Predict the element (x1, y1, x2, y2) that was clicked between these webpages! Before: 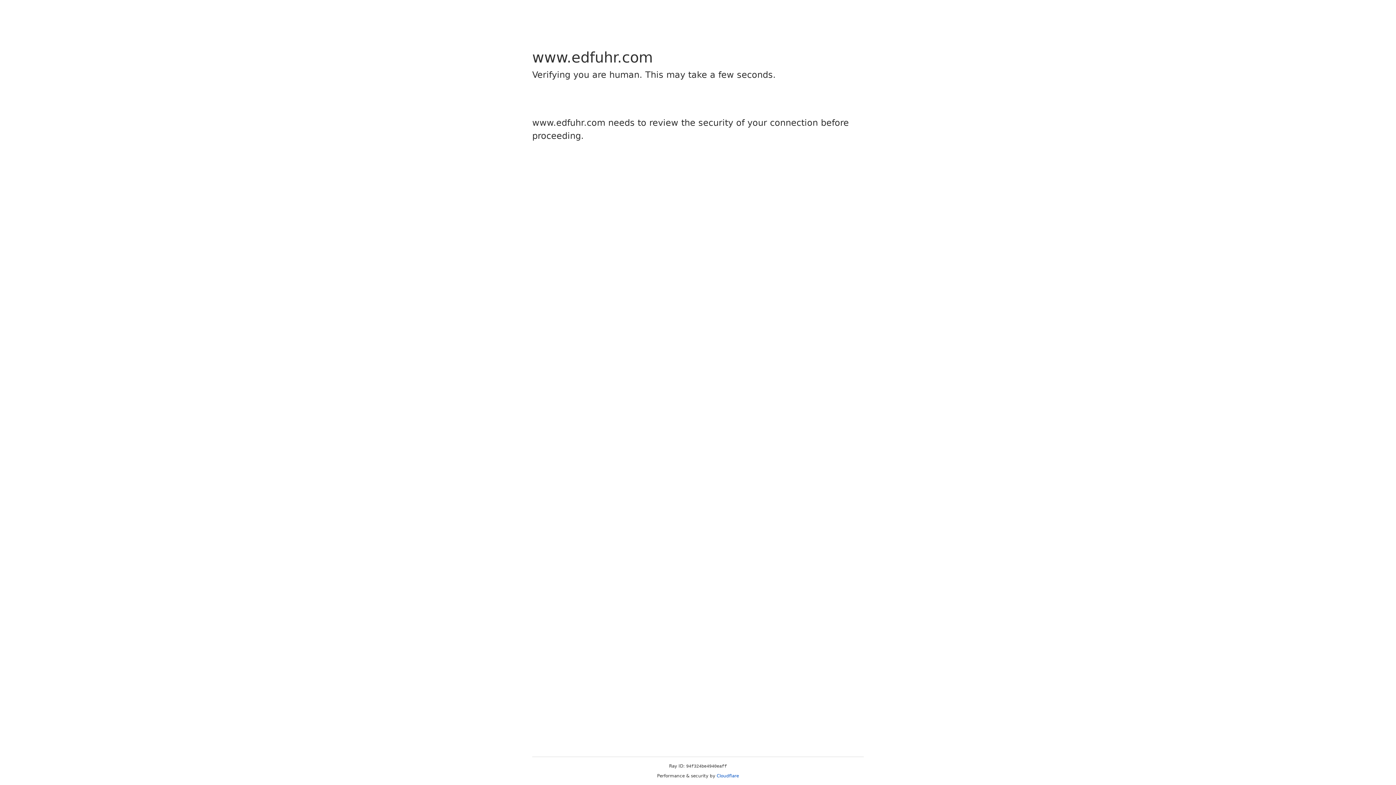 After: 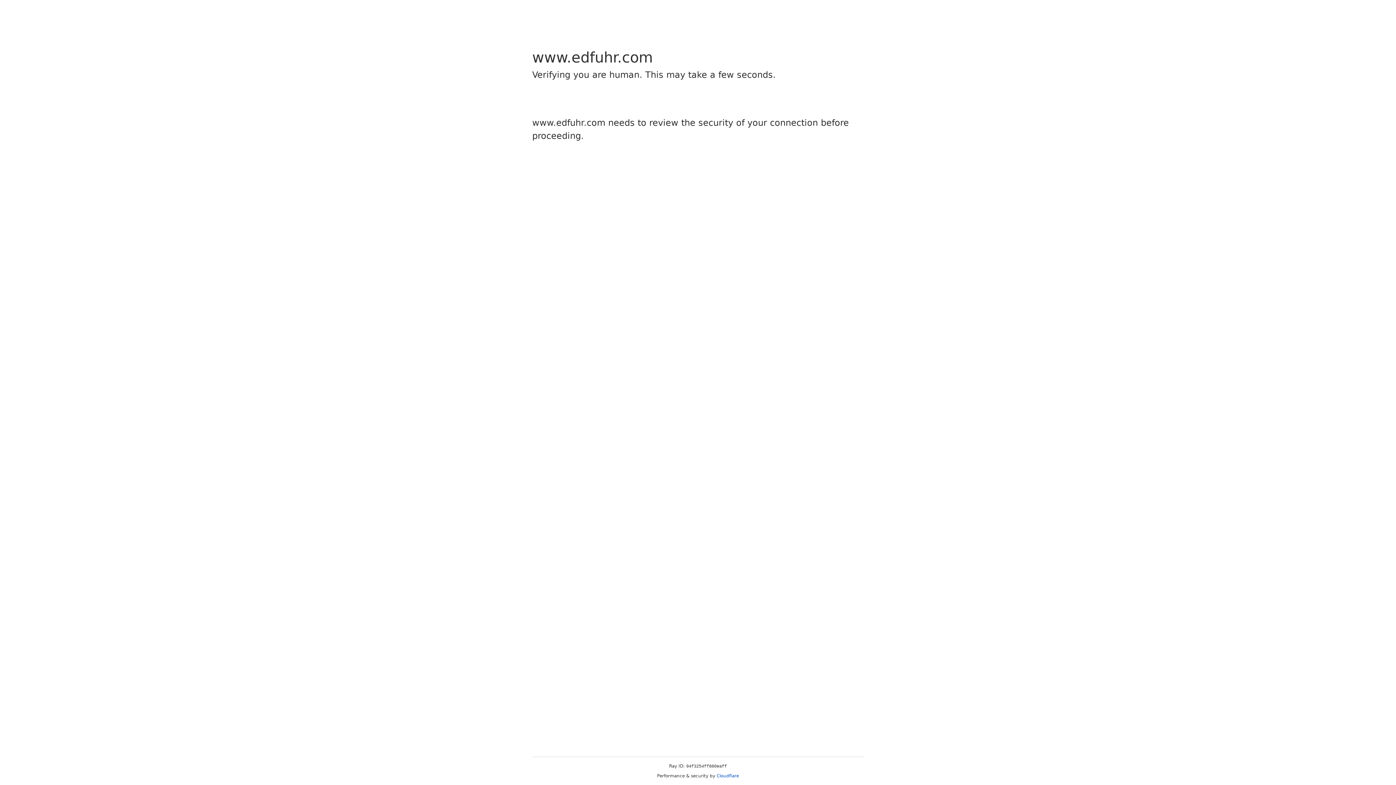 Action: bbox: (716, 773, 739, 778) label: Cloudflare